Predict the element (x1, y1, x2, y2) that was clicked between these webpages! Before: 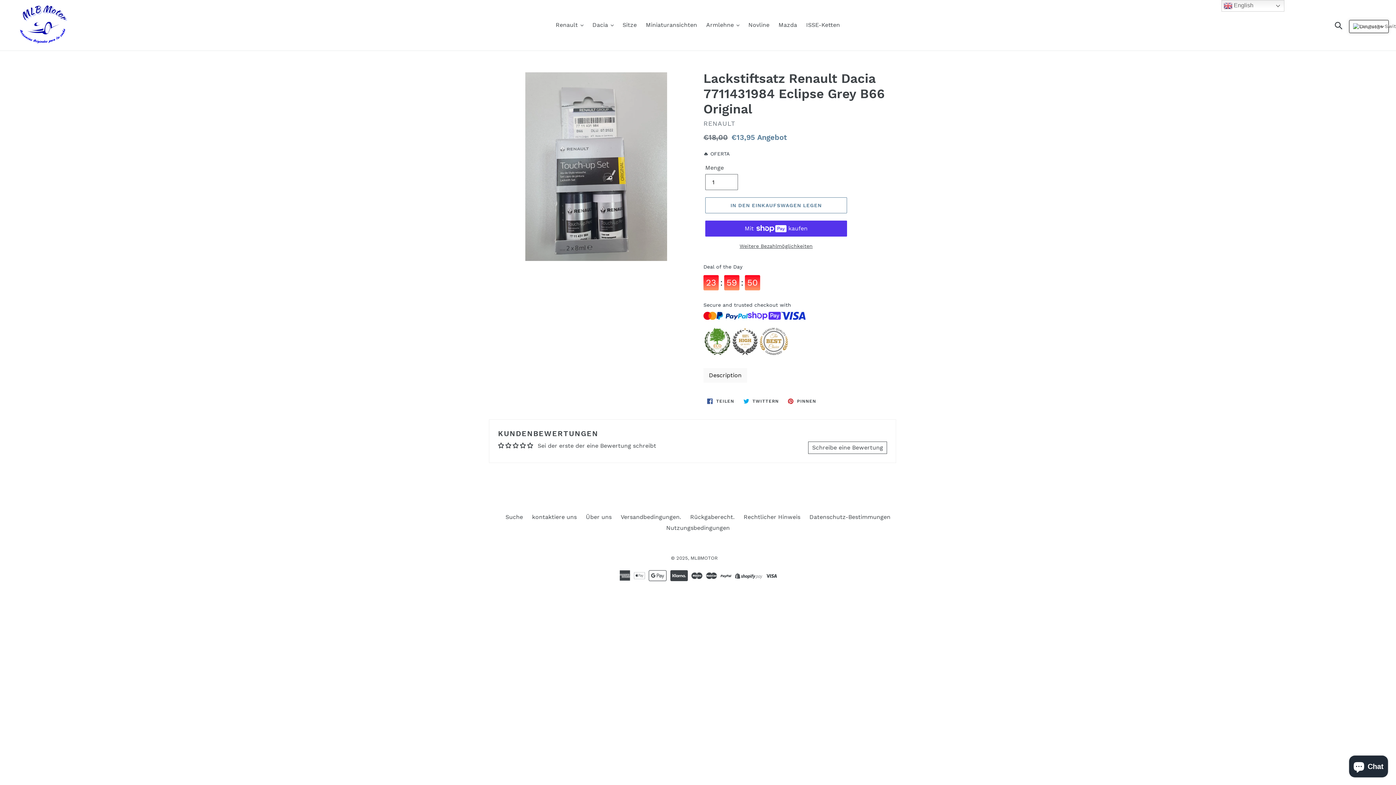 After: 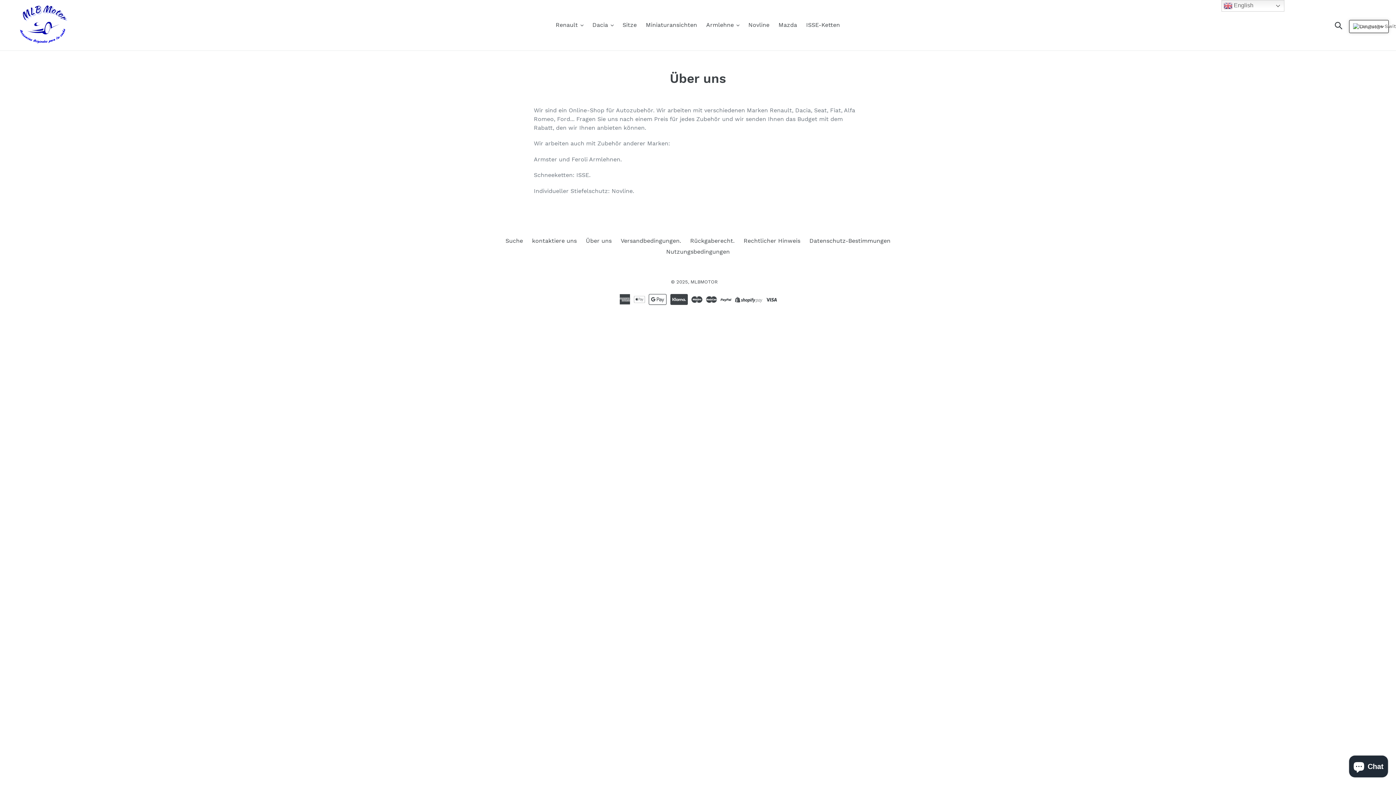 Action: label: Über uns bbox: (586, 423, 611, 430)